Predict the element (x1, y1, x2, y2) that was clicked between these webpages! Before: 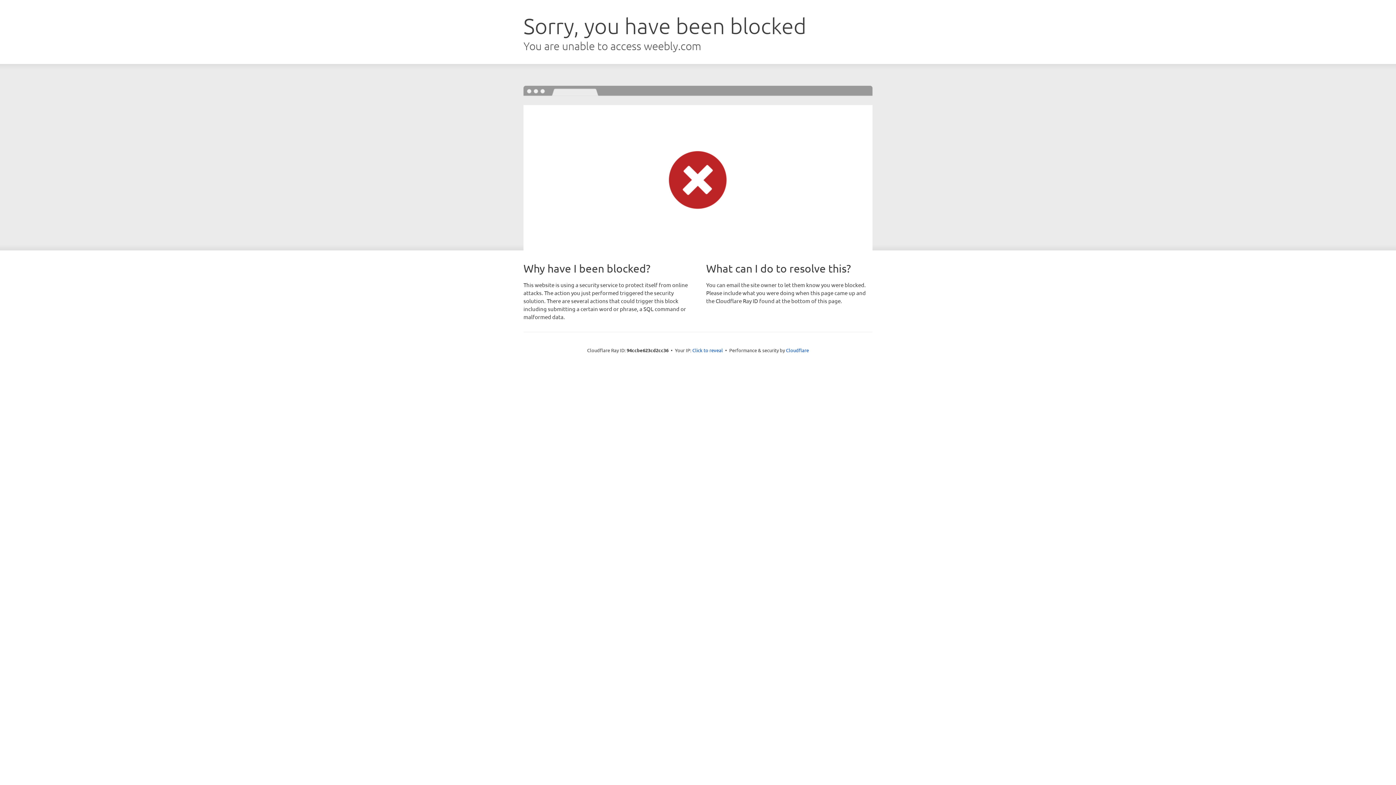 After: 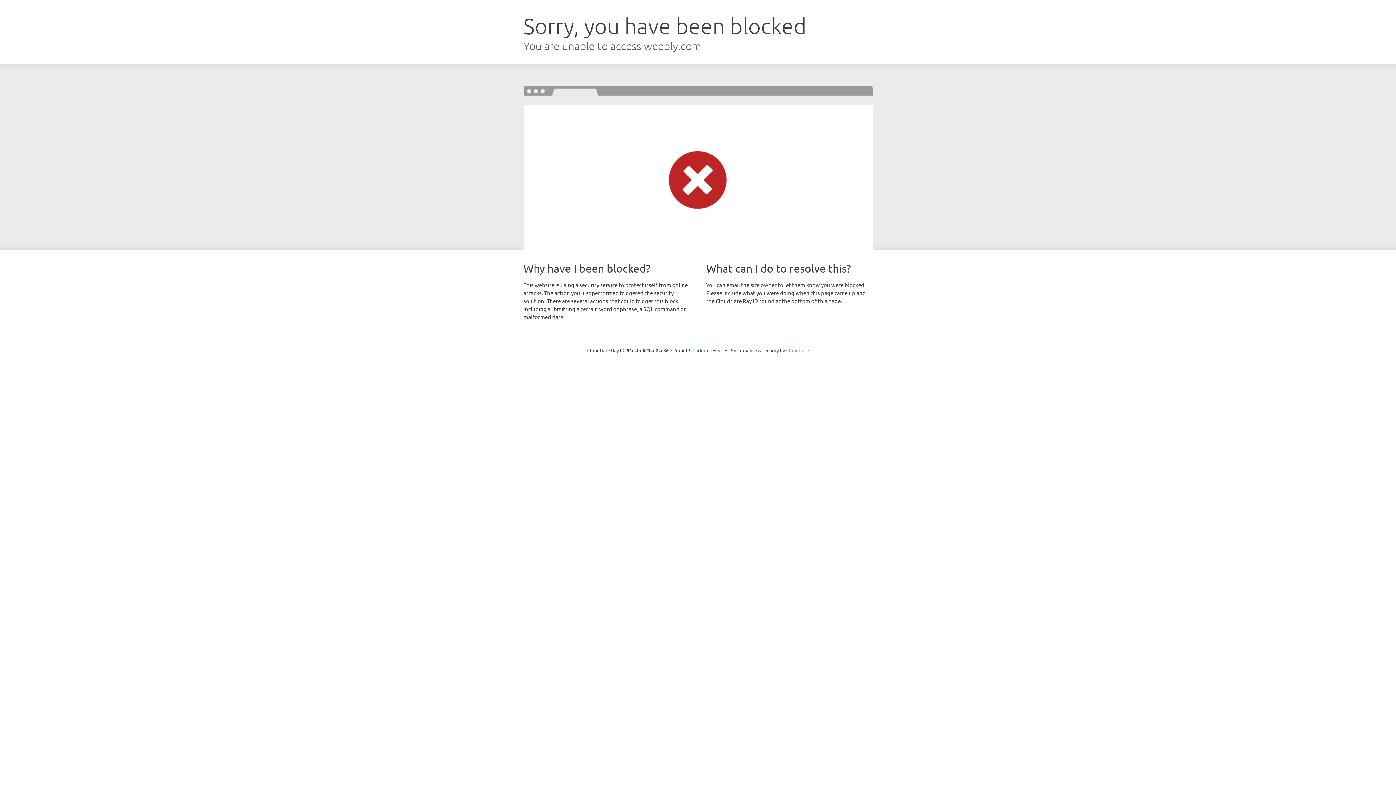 Action: bbox: (786, 347, 809, 353) label: Cloudflare